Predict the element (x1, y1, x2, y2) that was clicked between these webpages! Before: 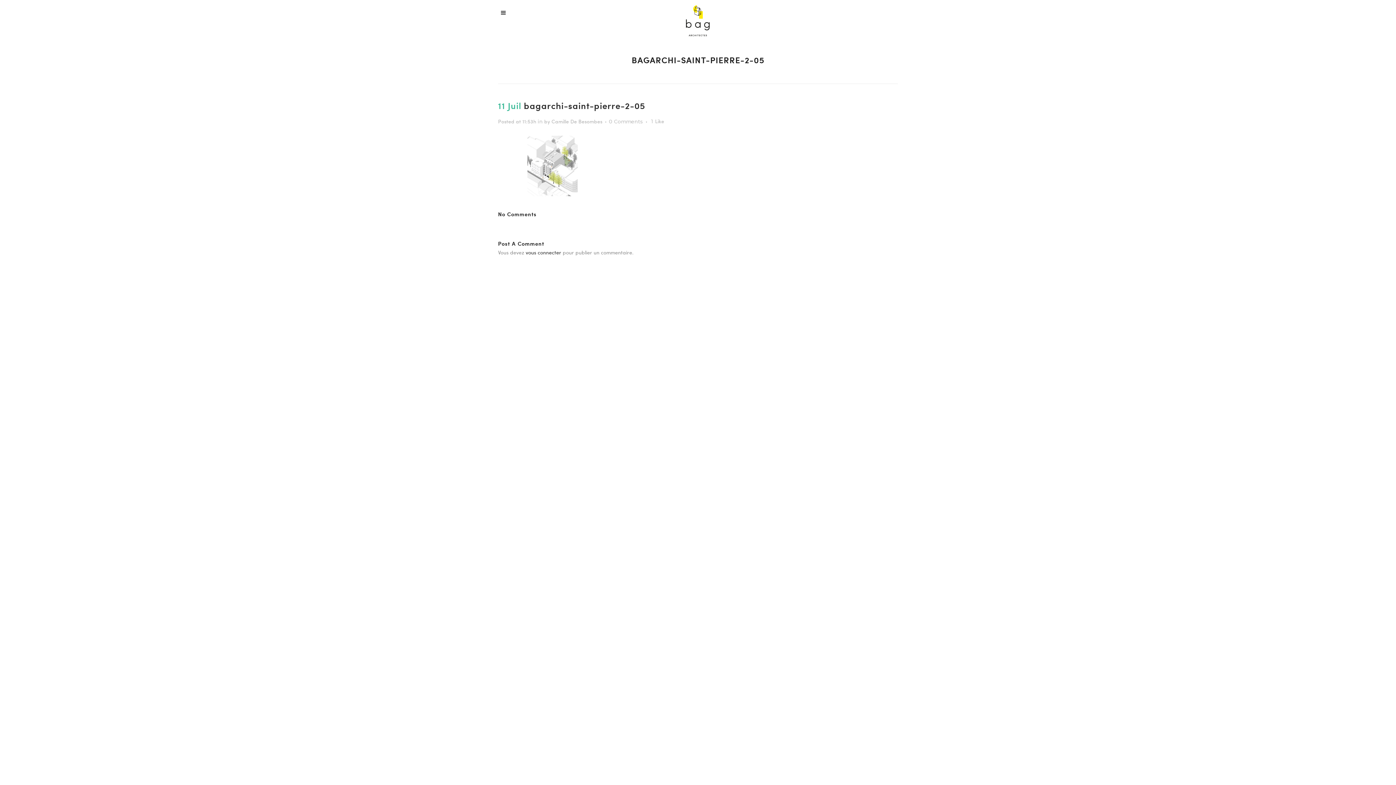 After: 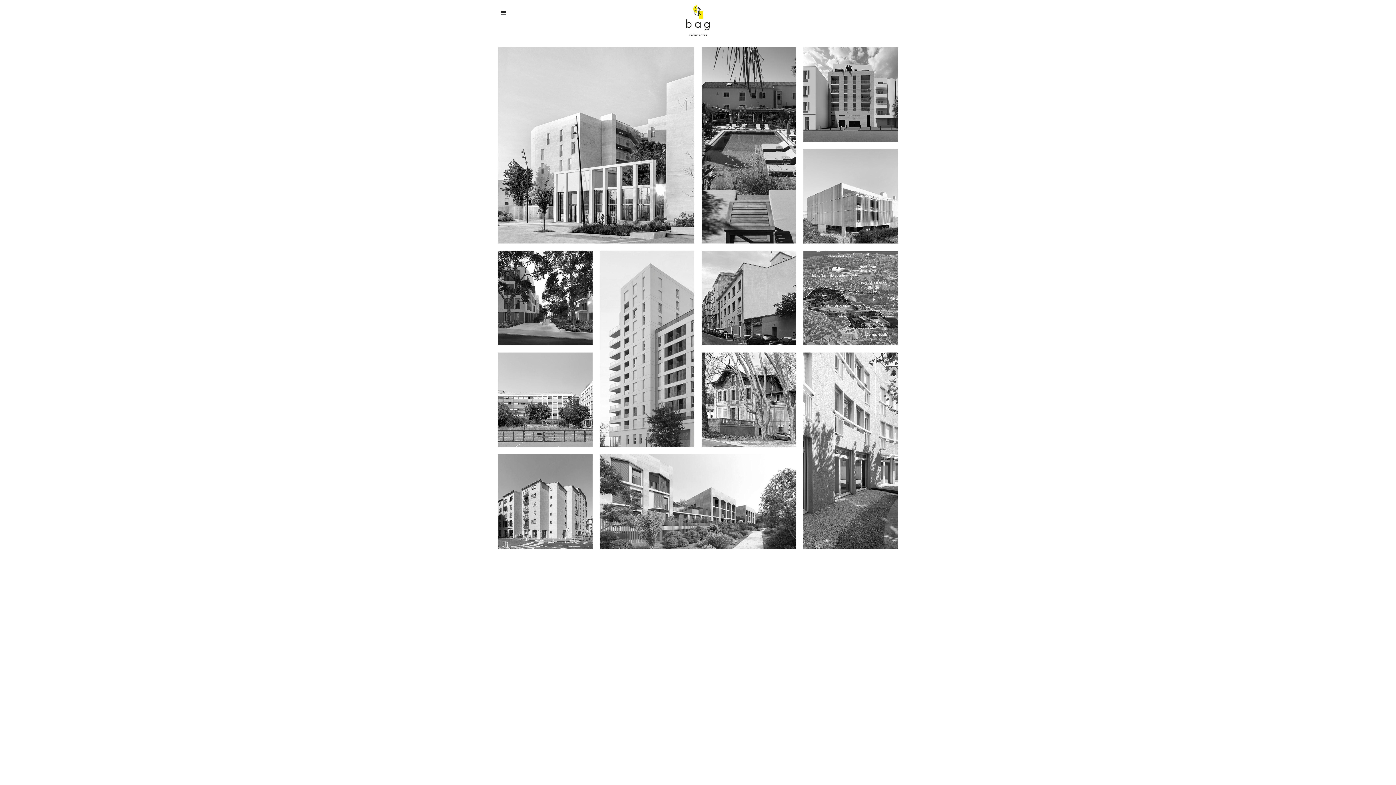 Action: label: Camille De Besombes bbox: (551, 117, 602, 124)